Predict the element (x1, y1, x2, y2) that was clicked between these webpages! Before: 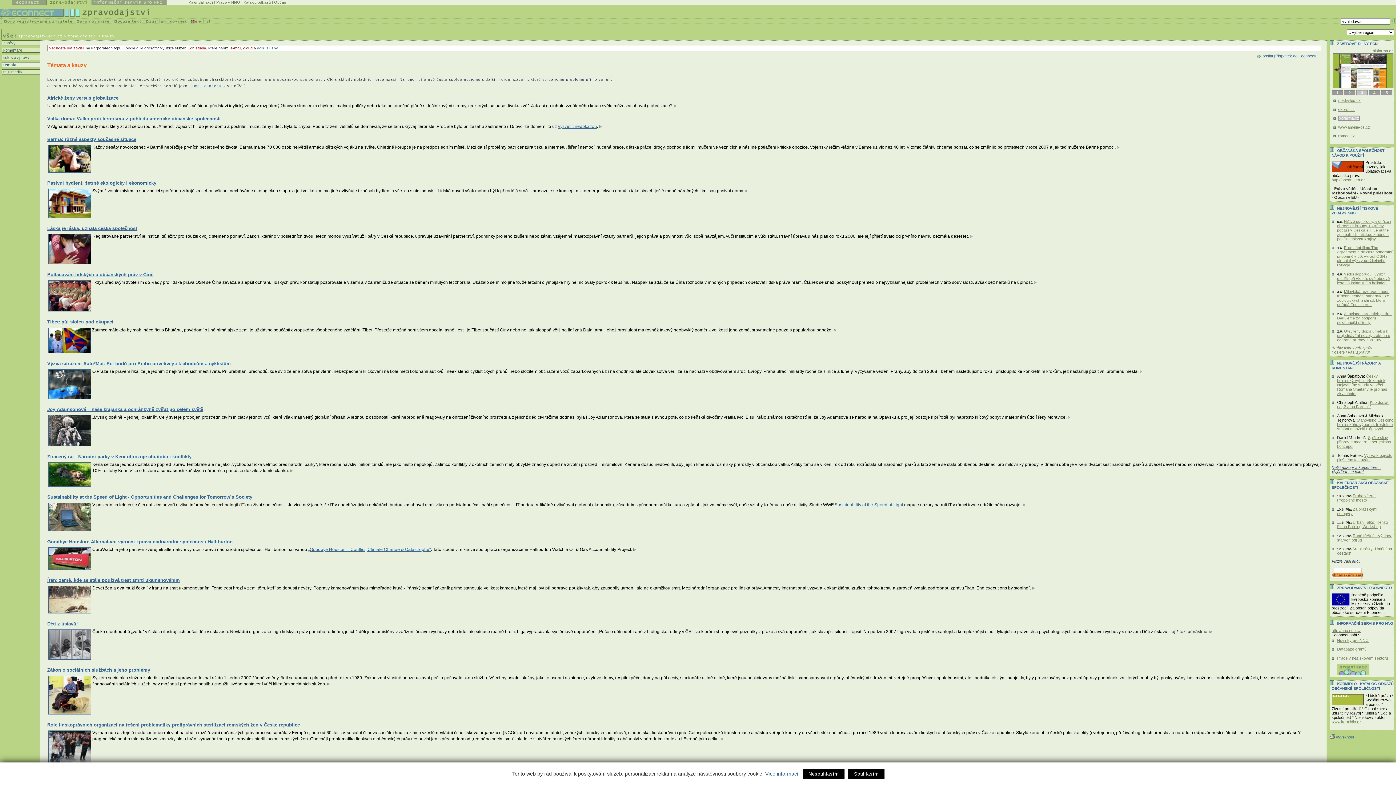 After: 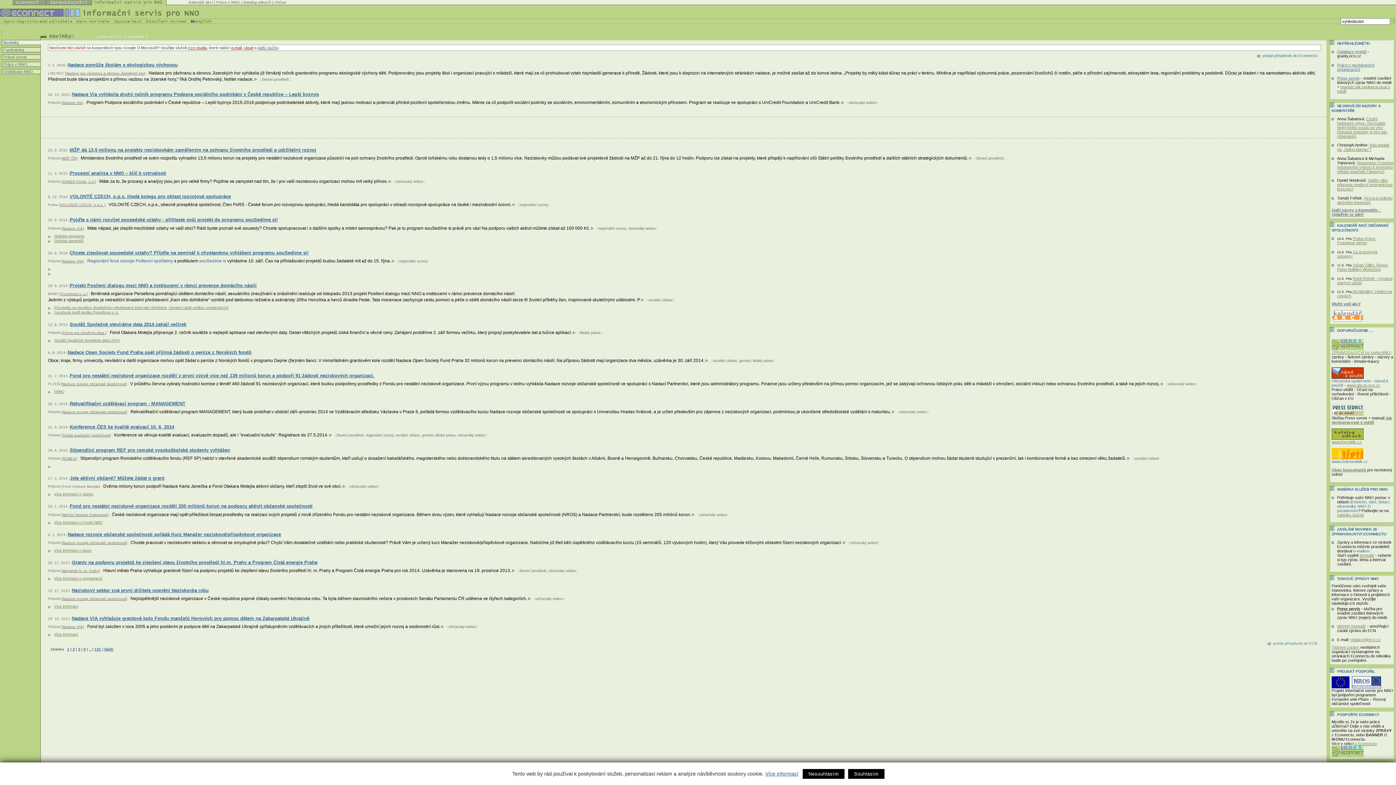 Action: bbox: (1337, 621, 1393, 625) label: INFORMAČNÍ SERVIS PRO NNO